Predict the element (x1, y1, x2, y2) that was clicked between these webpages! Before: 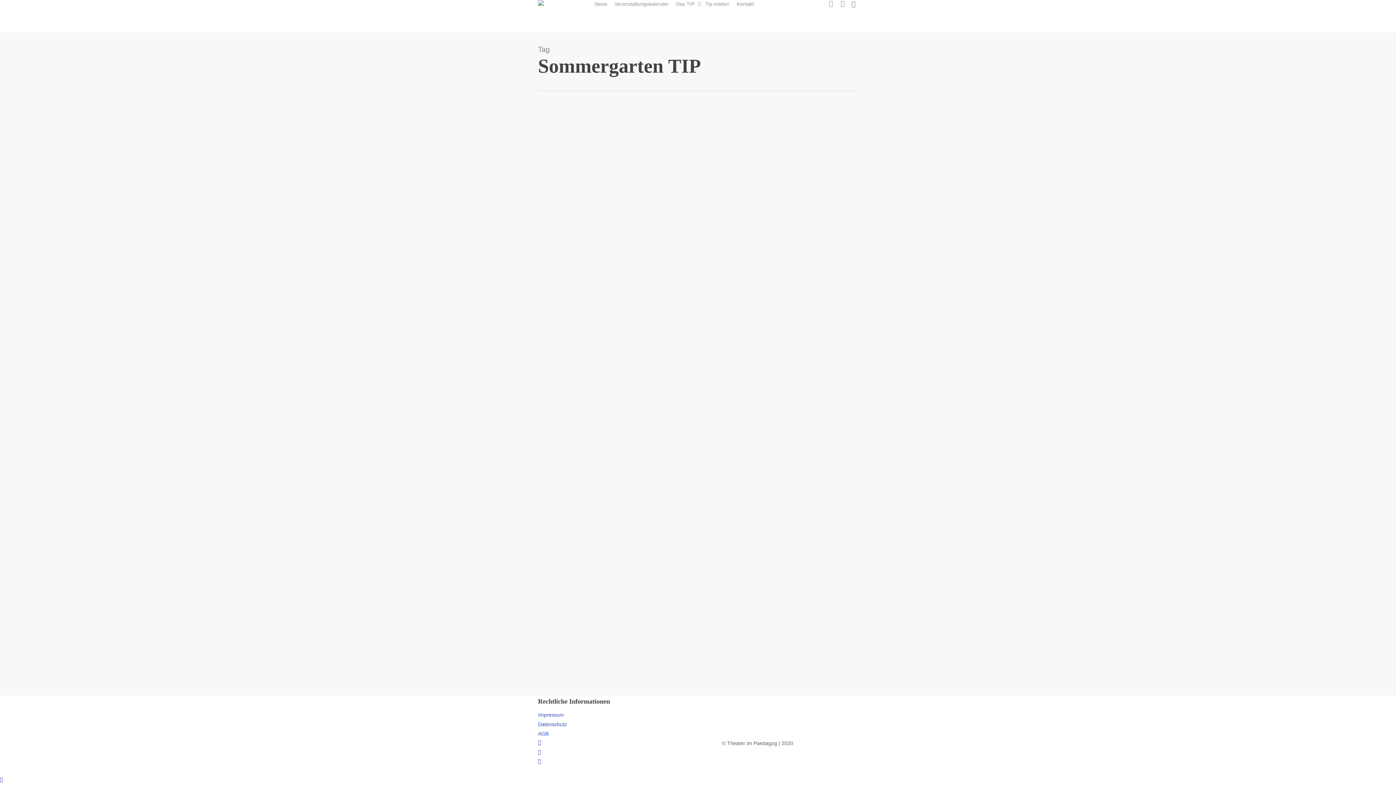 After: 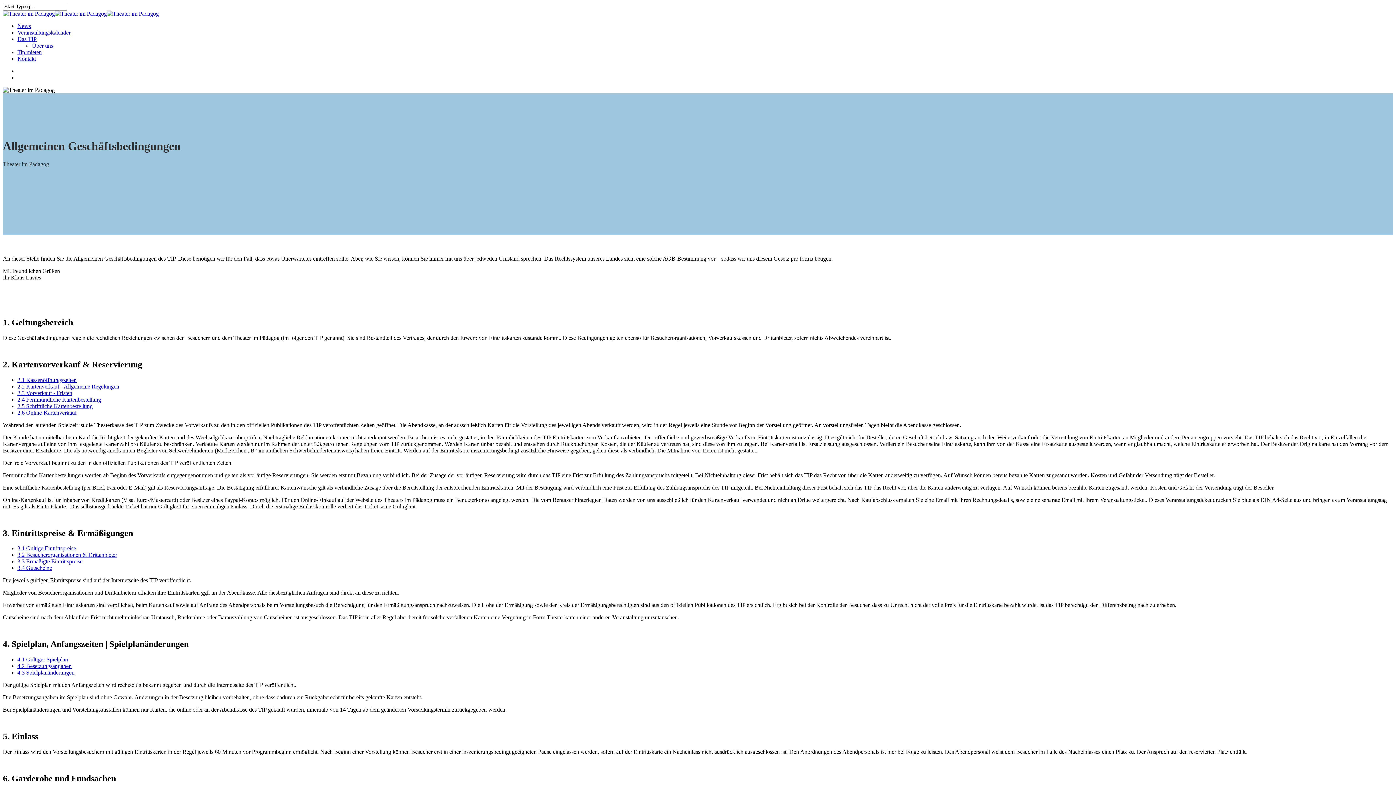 Action: label: AGB bbox: (538, 731, 548, 737)